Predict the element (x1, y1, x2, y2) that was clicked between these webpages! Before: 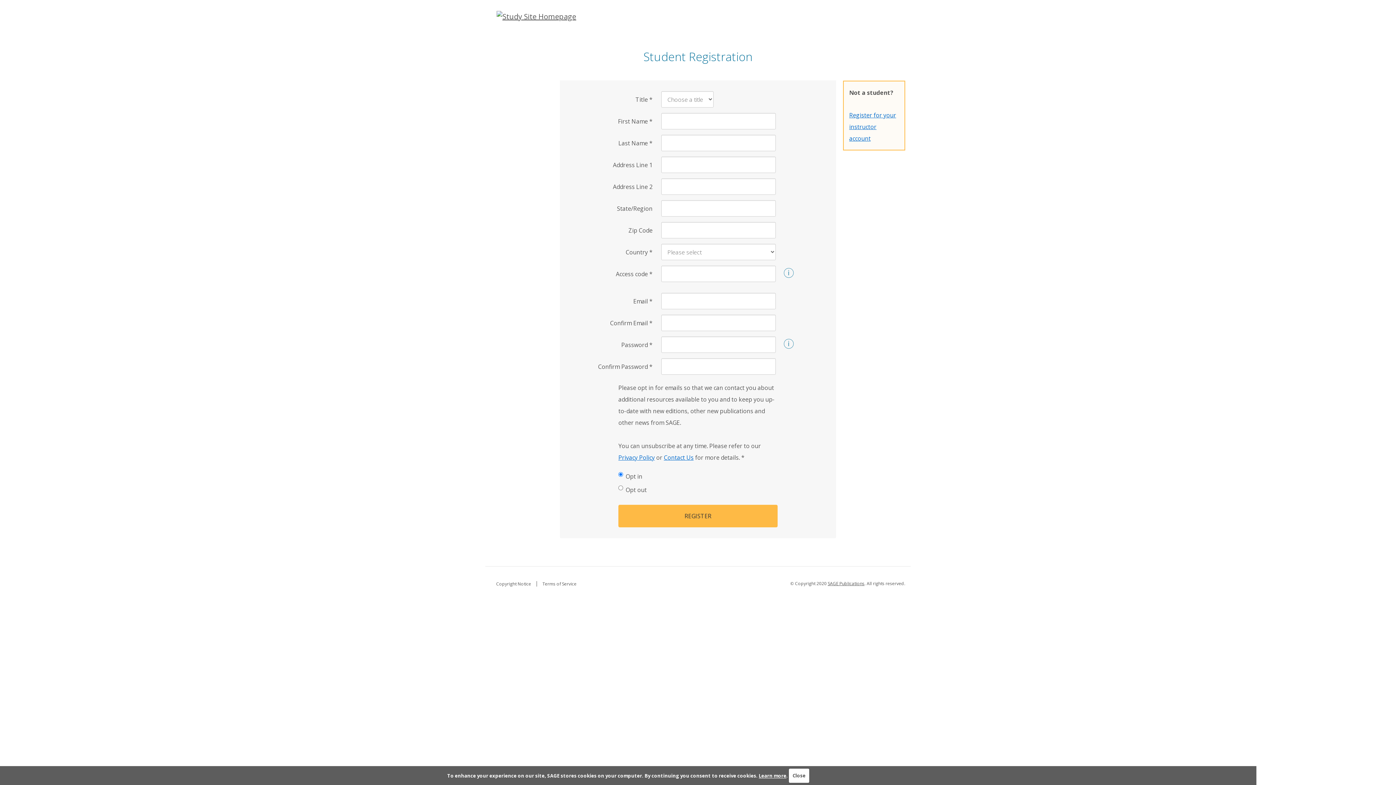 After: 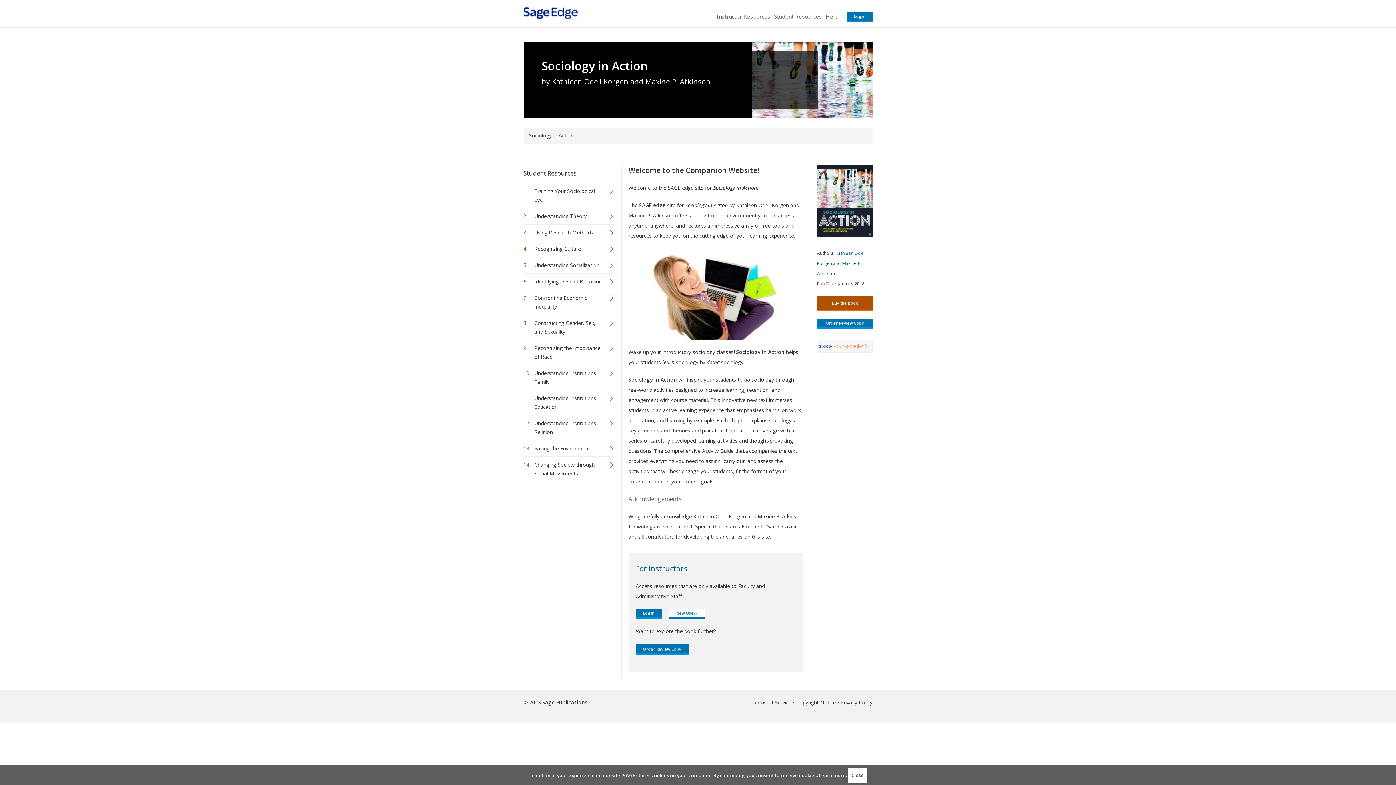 Action: bbox: (491, 7, 581, 25)